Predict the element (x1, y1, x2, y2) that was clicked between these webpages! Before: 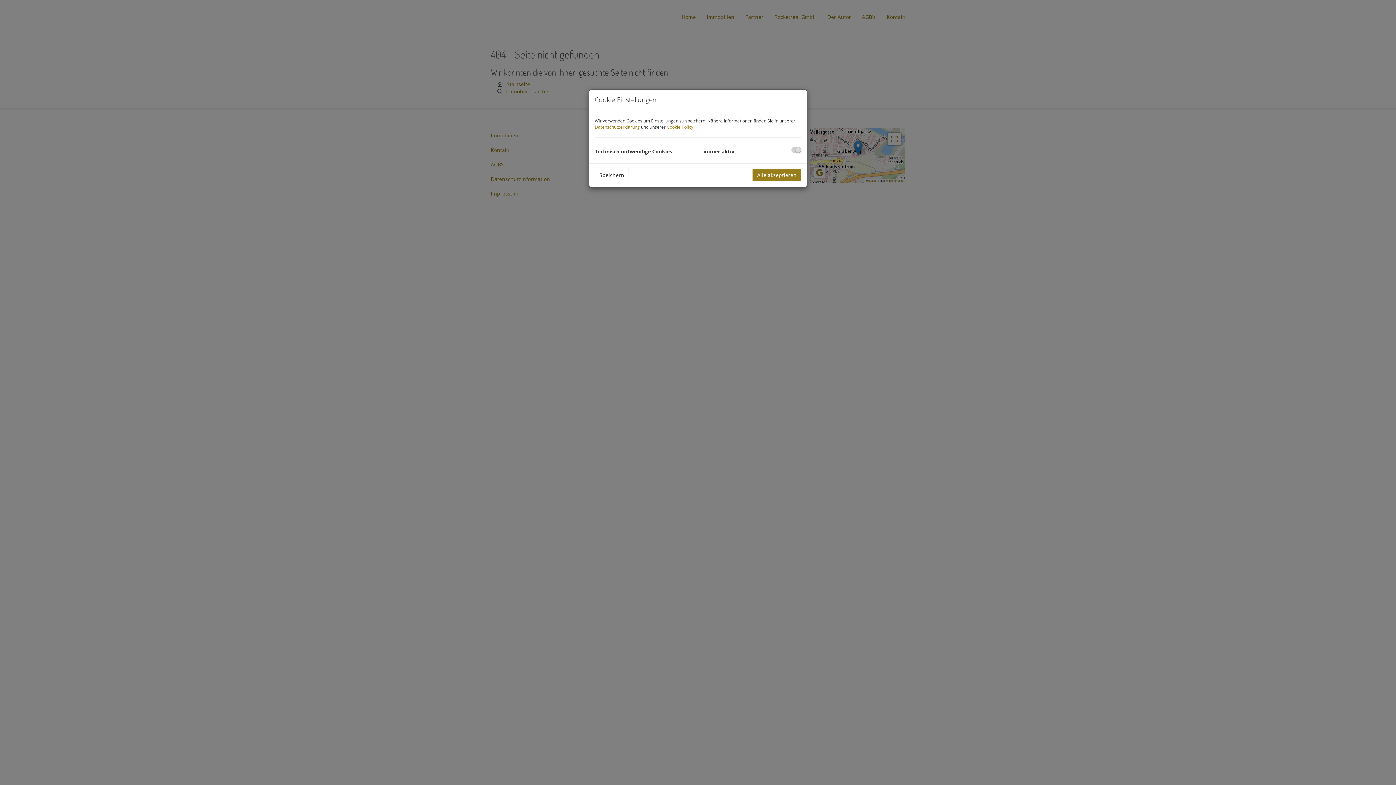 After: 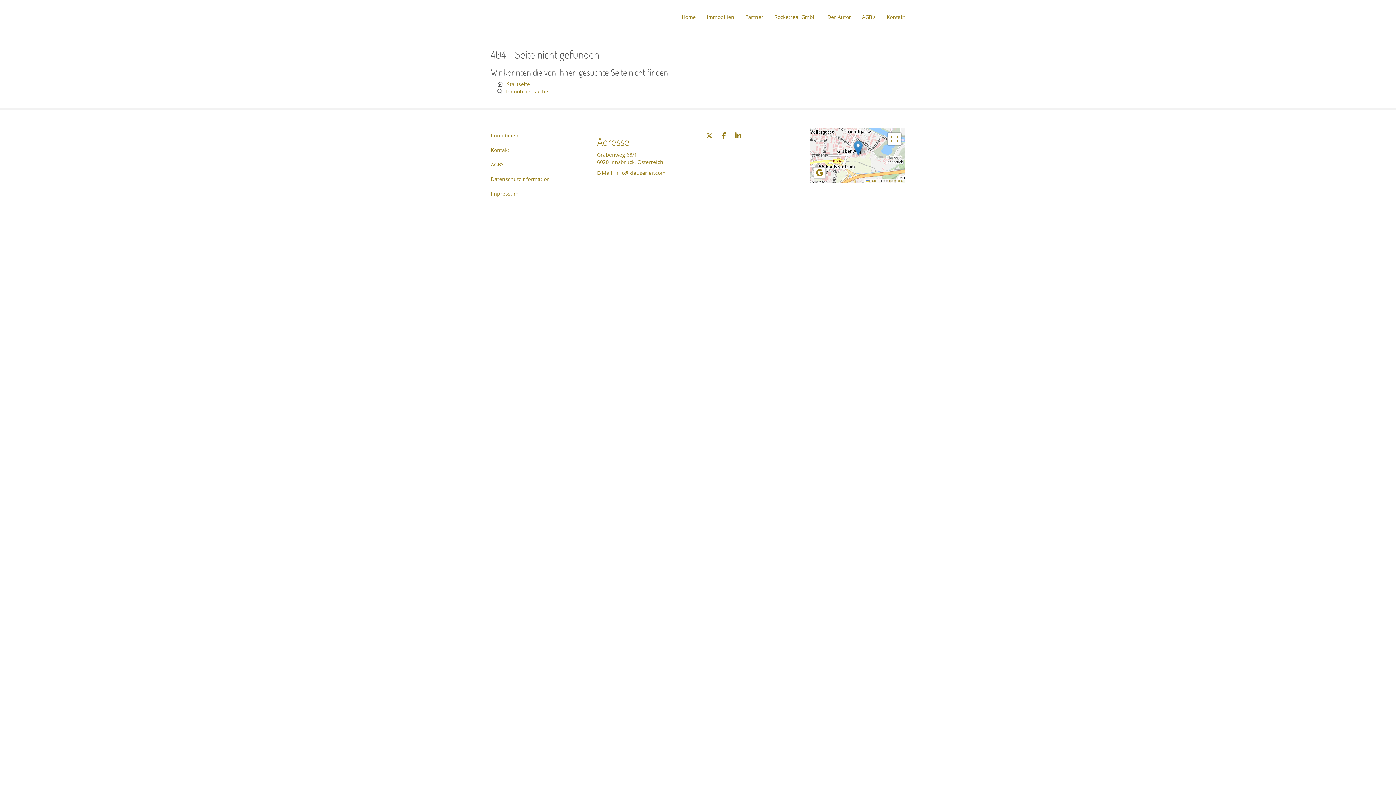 Action: label: Alle akzeptieren bbox: (752, 169, 801, 181)